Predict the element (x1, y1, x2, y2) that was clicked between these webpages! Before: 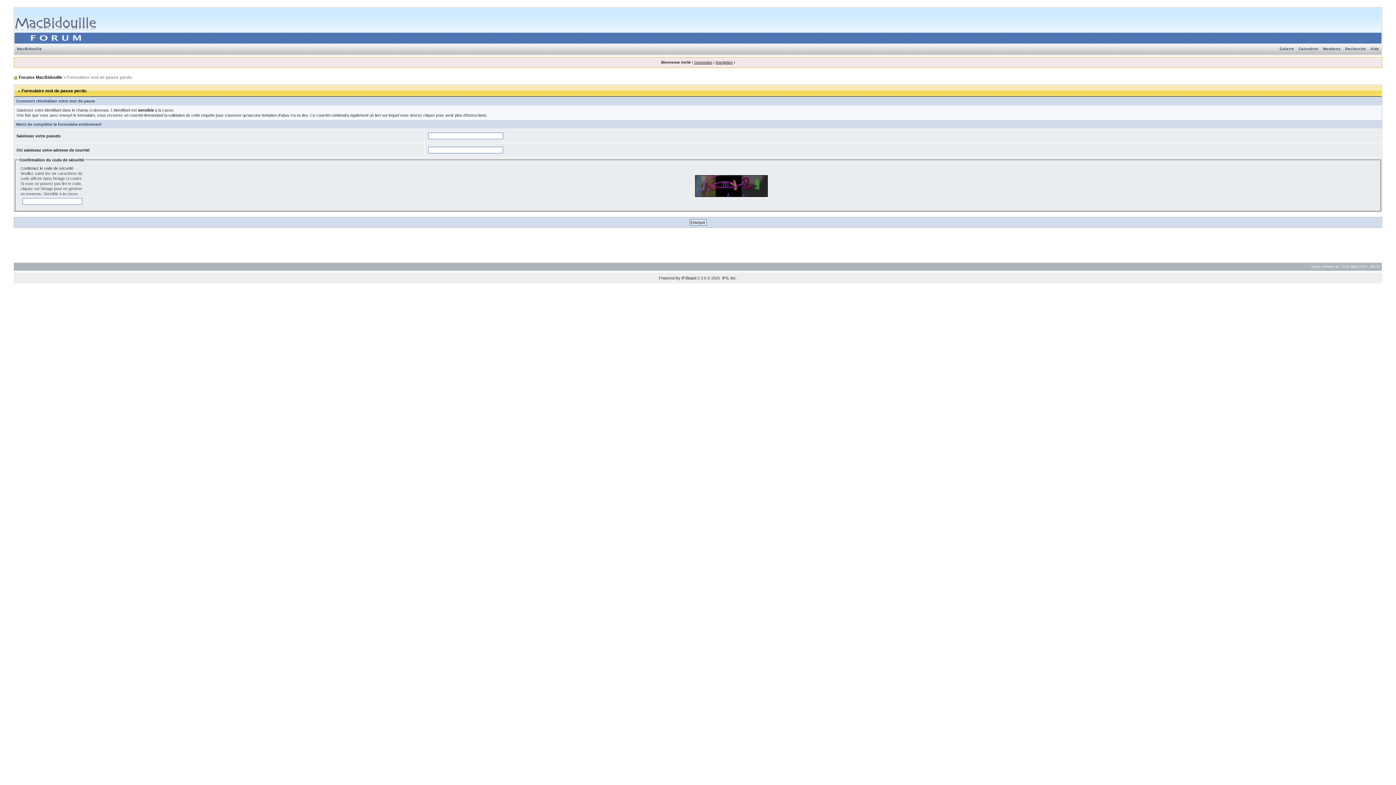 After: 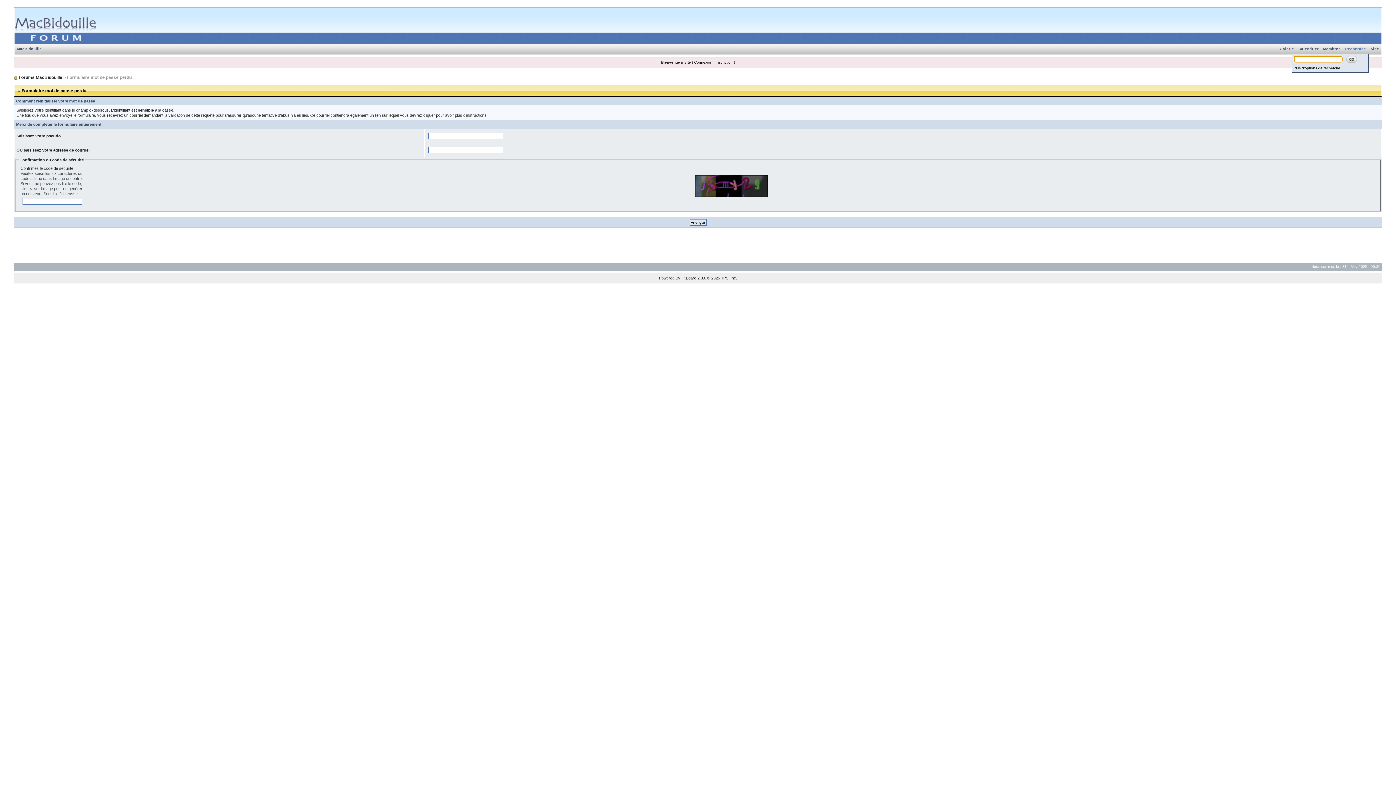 Action: label: Recherche bbox: (1343, 46, 1368, 50)